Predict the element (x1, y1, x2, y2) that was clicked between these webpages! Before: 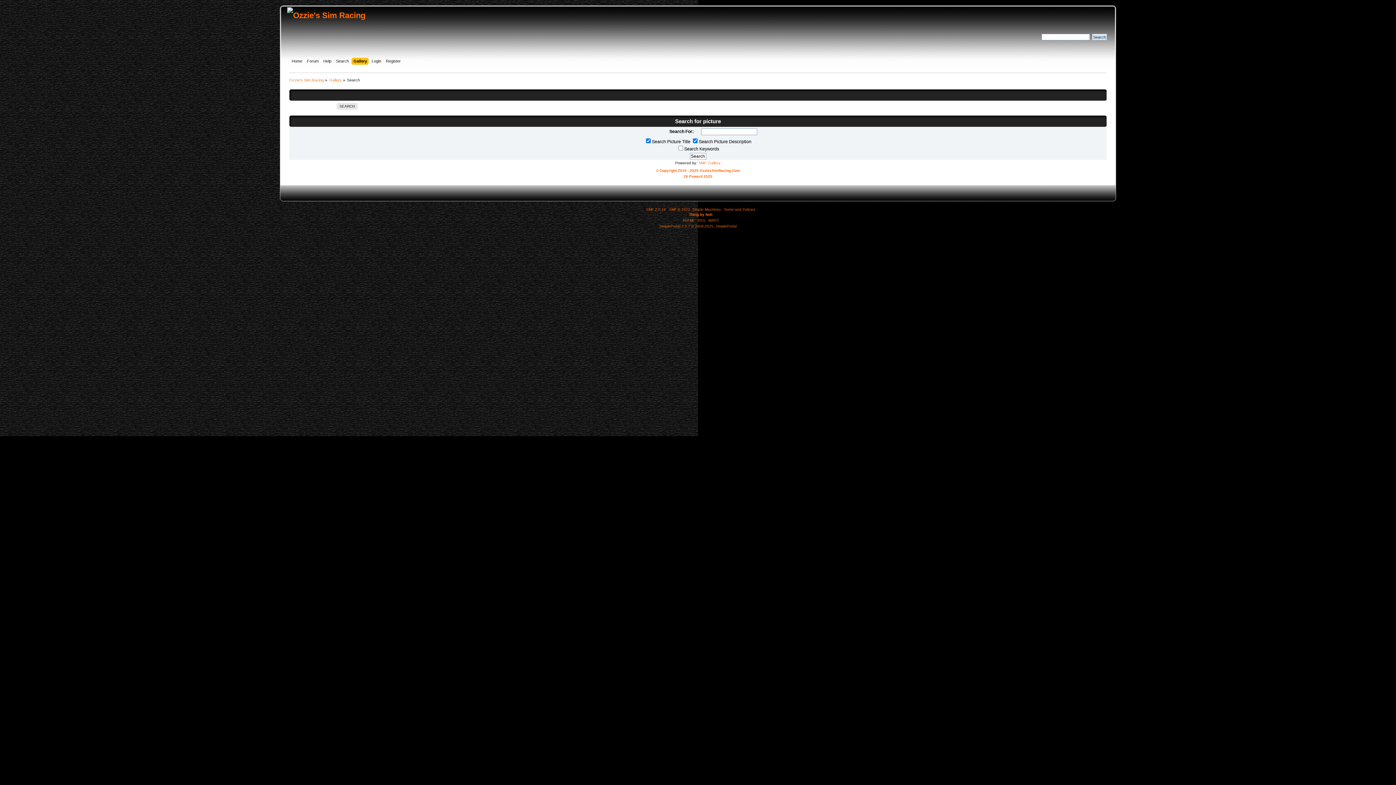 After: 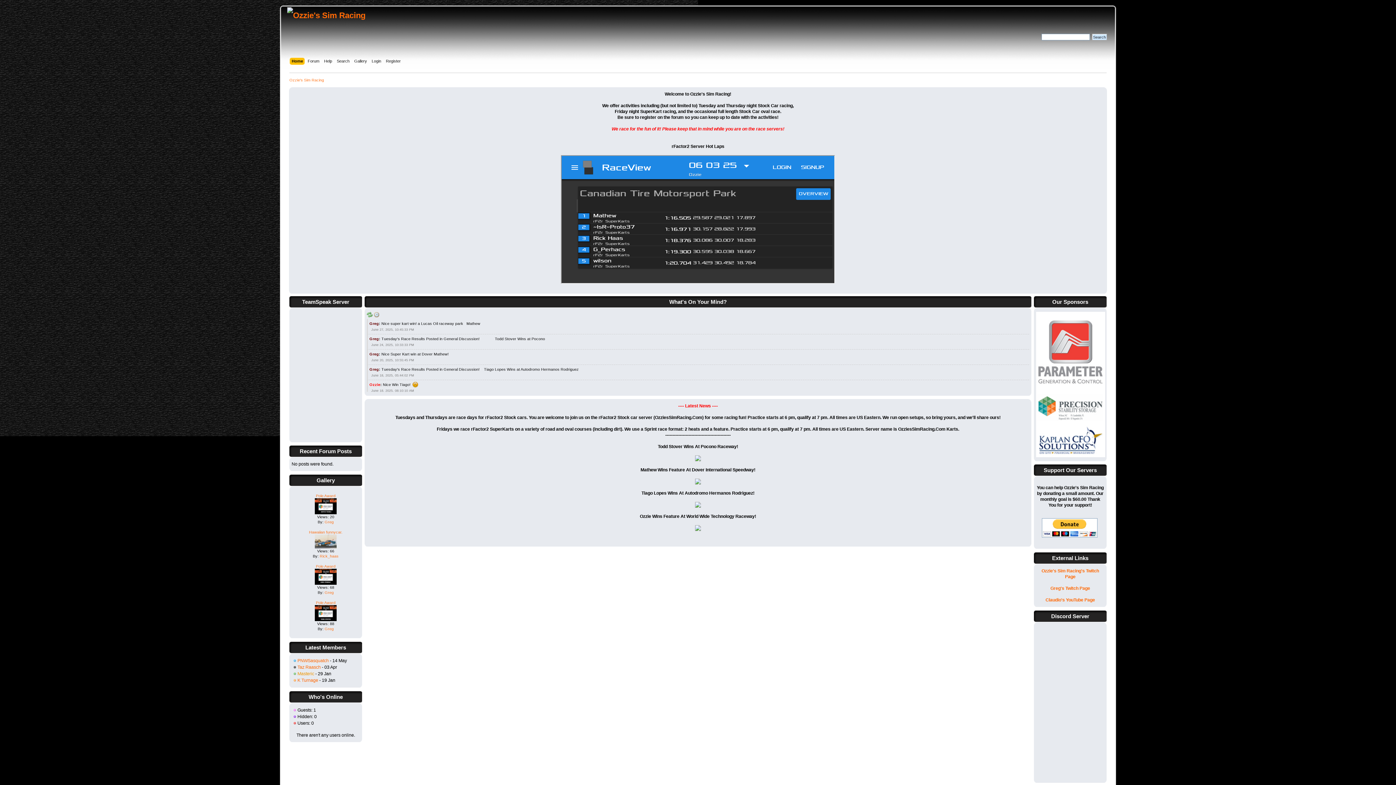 Action: bbox: (291, 57, 304, 65) label: Home